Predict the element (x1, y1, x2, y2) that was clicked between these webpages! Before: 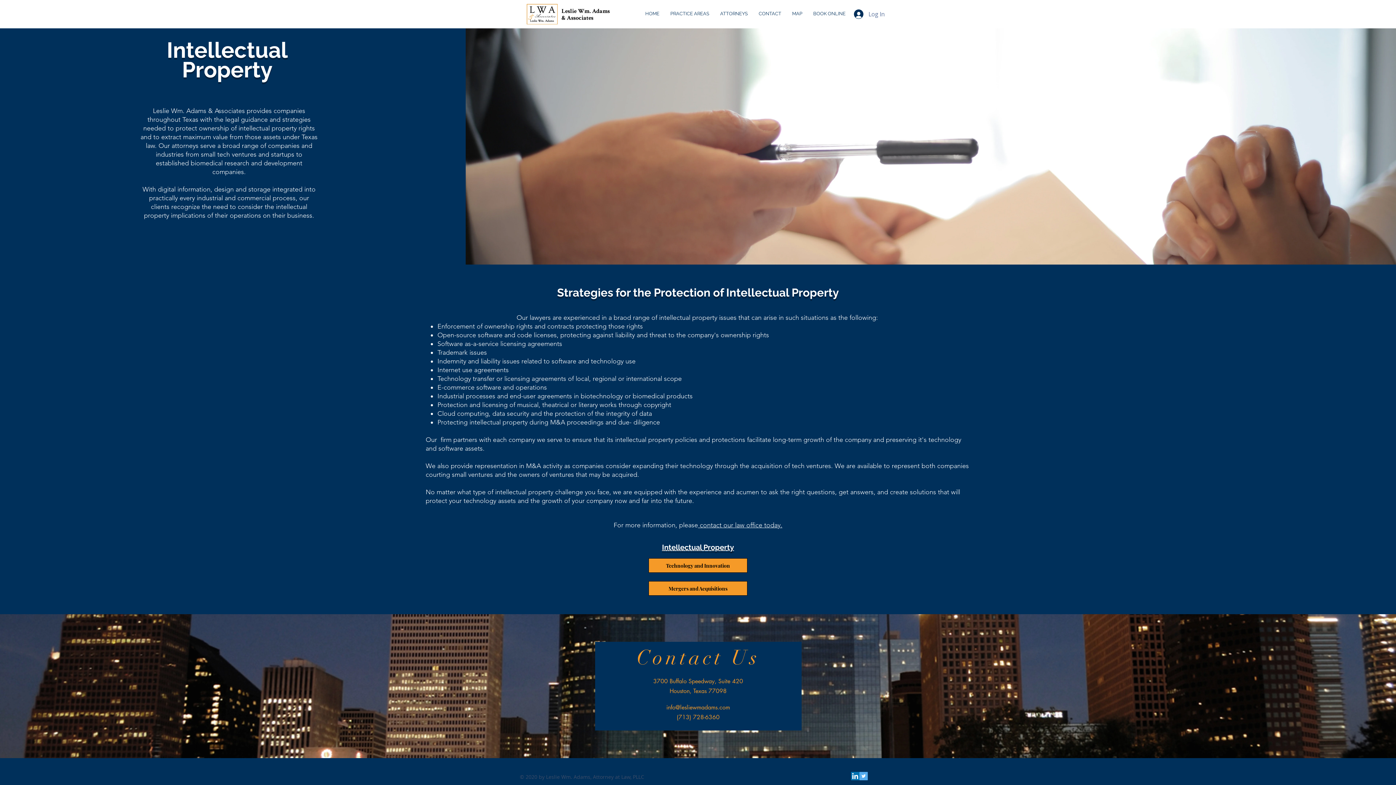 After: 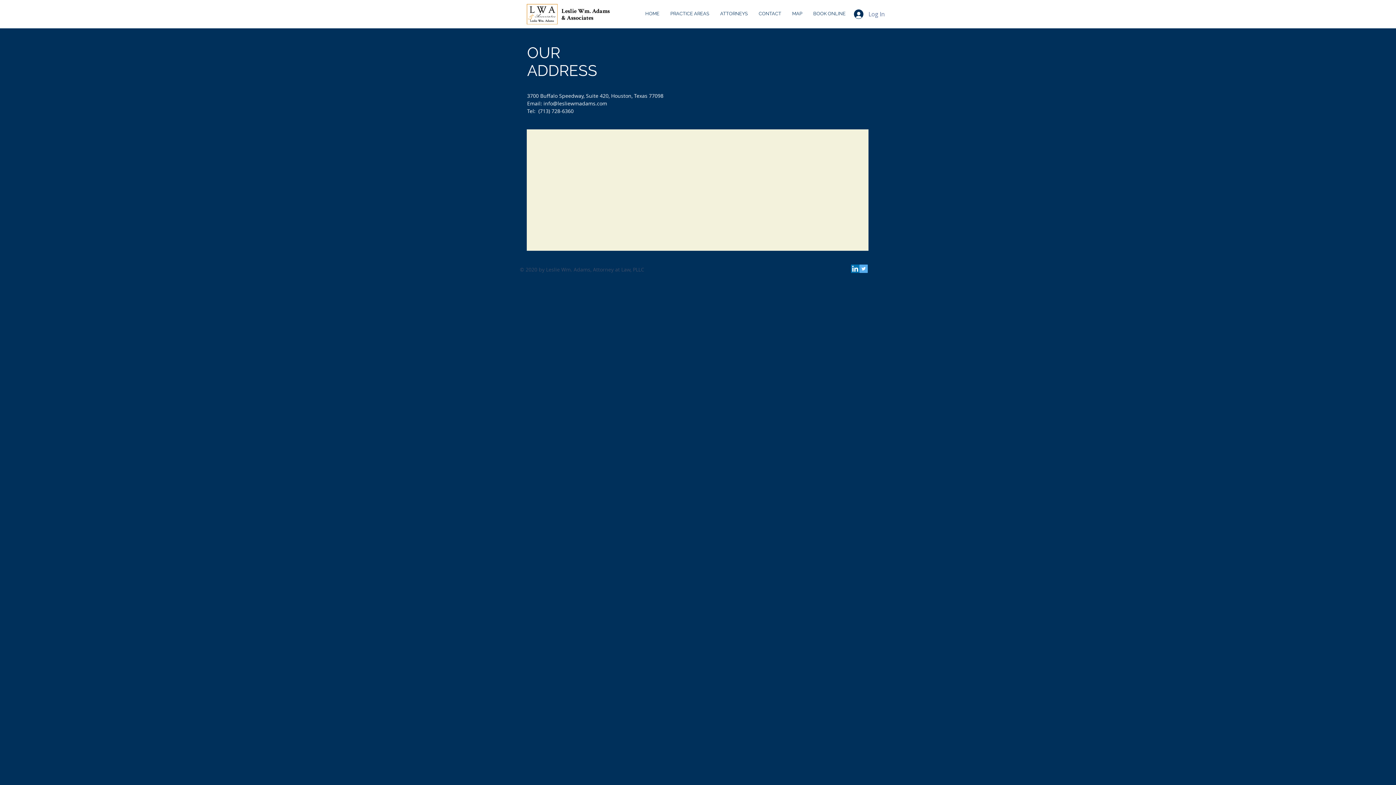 Action: label: MAP bbox: (786, 8, 808, 19)